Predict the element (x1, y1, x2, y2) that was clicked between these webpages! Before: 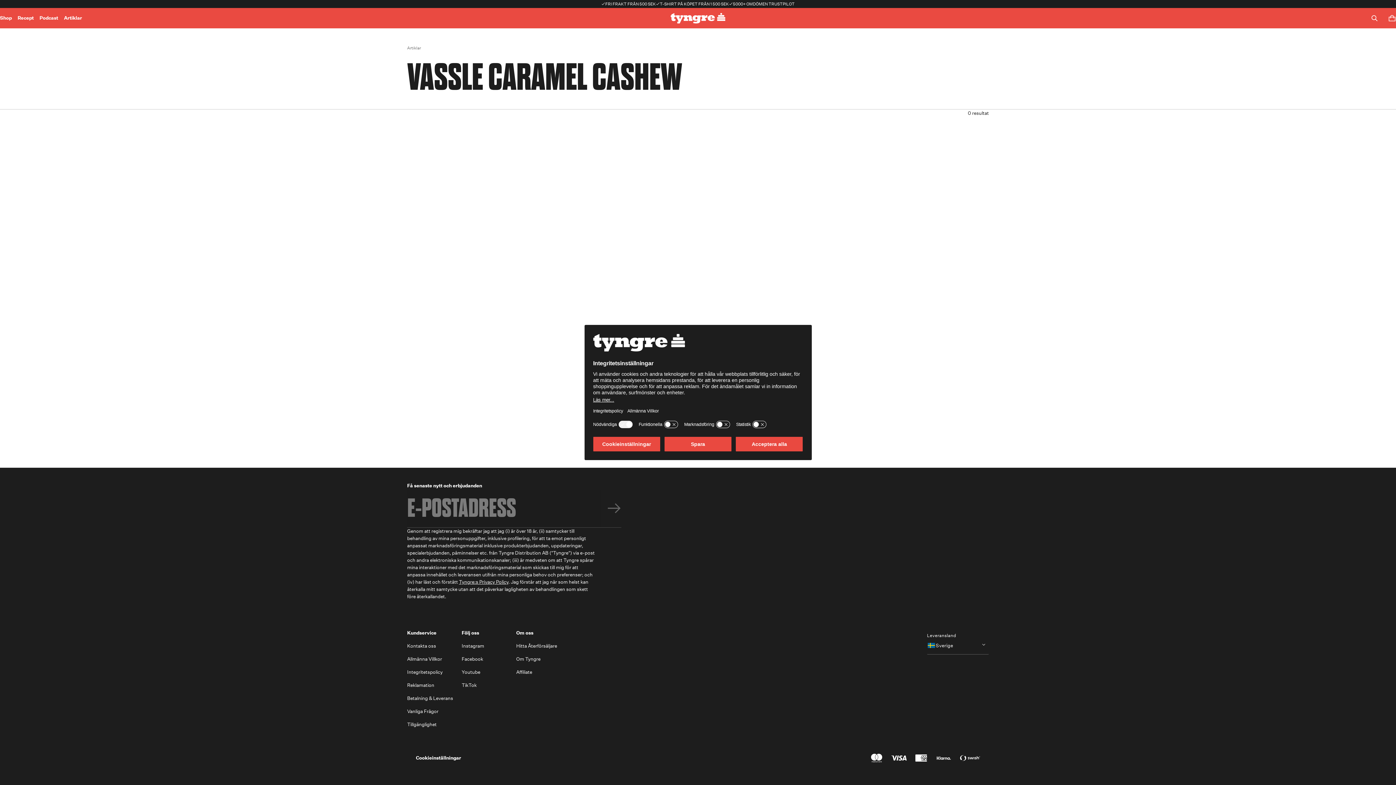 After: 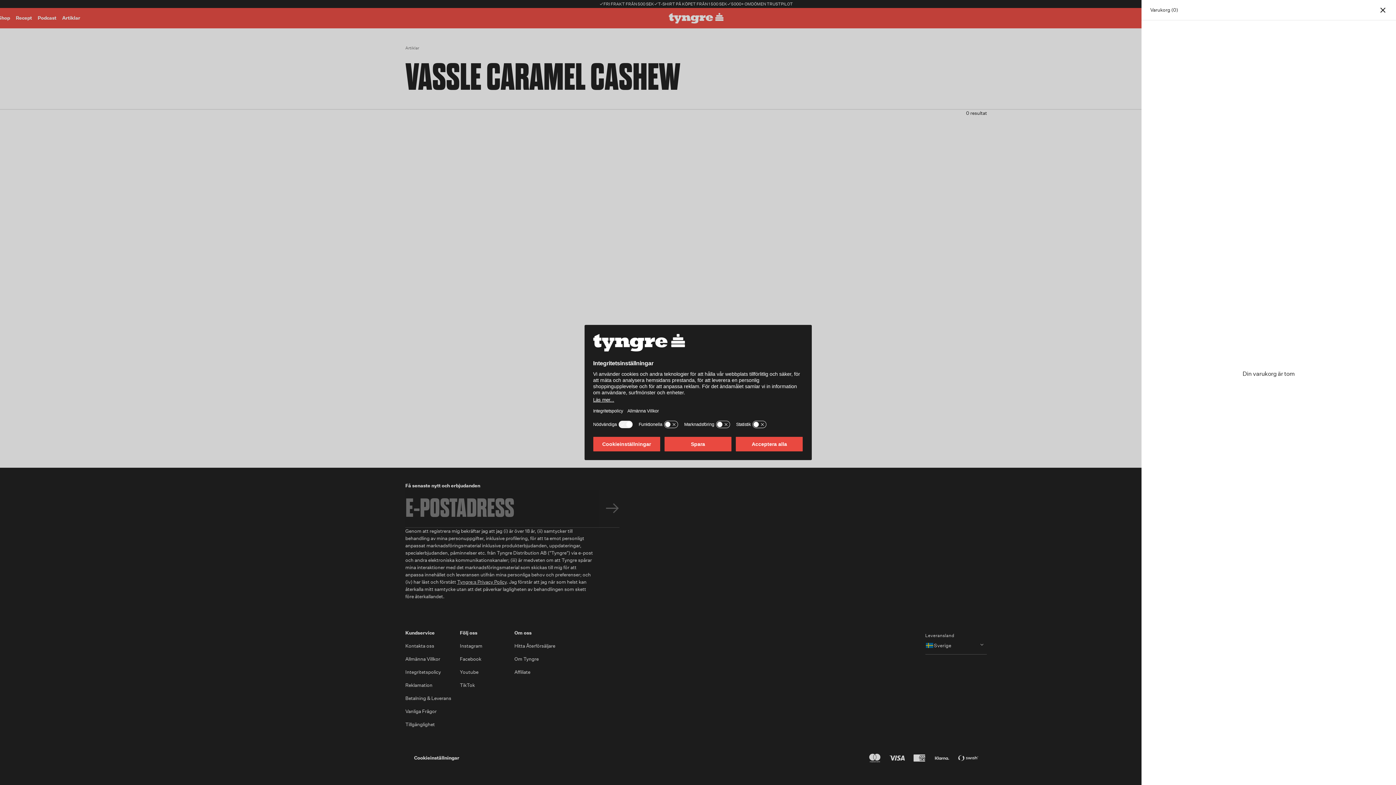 Action: bbox: (1386, 12, 1398, 24) label: Toggle cart menu